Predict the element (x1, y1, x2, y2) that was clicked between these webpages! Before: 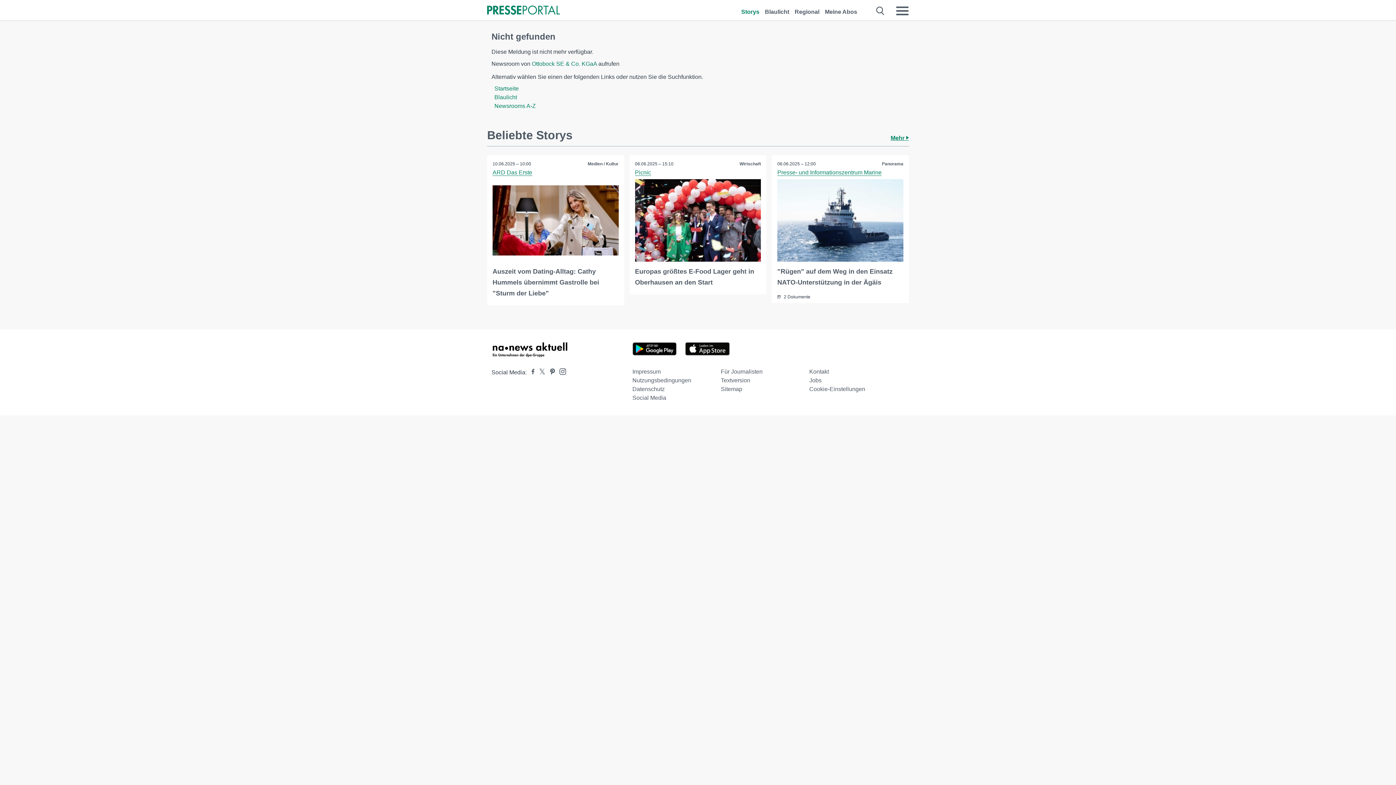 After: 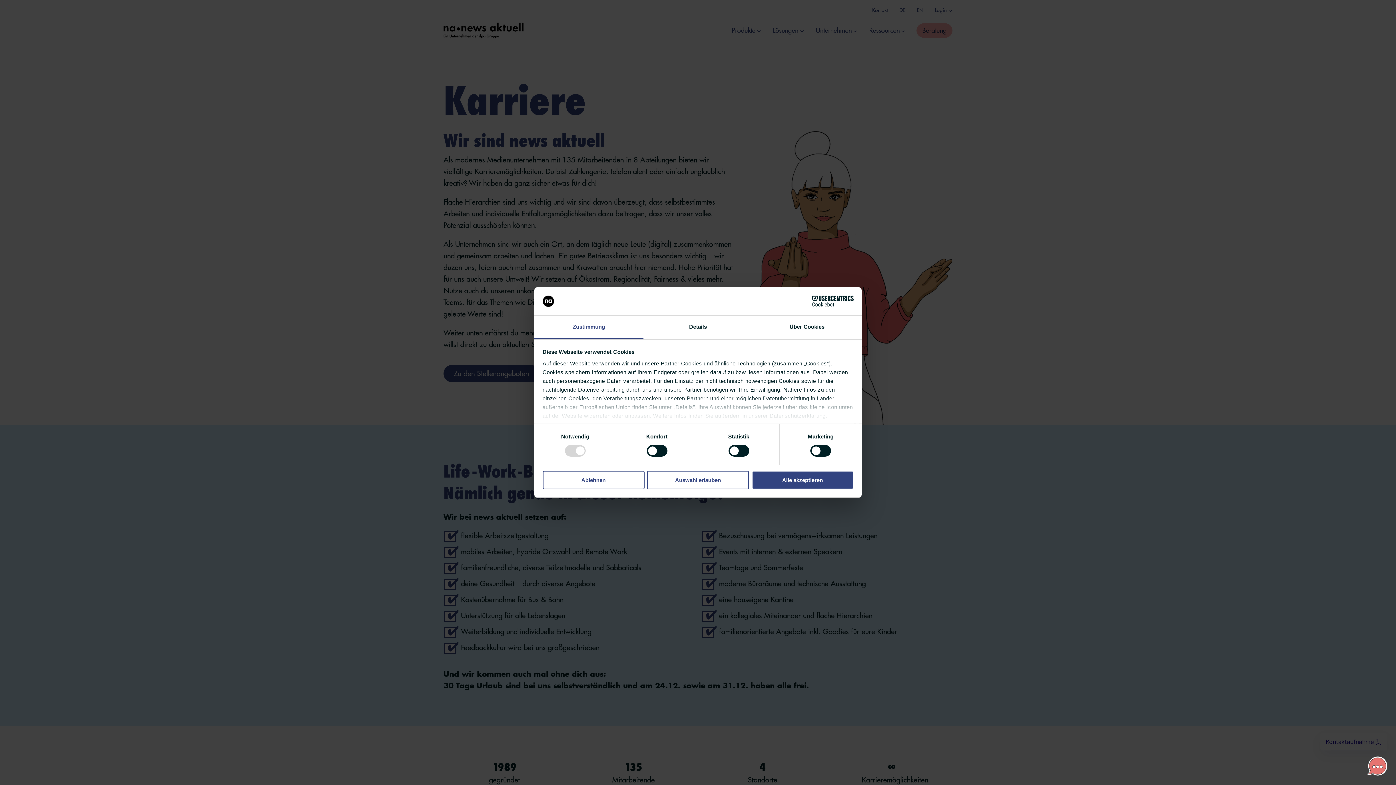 Action: bbox: (809, 377, 821, 383) label: Jobs